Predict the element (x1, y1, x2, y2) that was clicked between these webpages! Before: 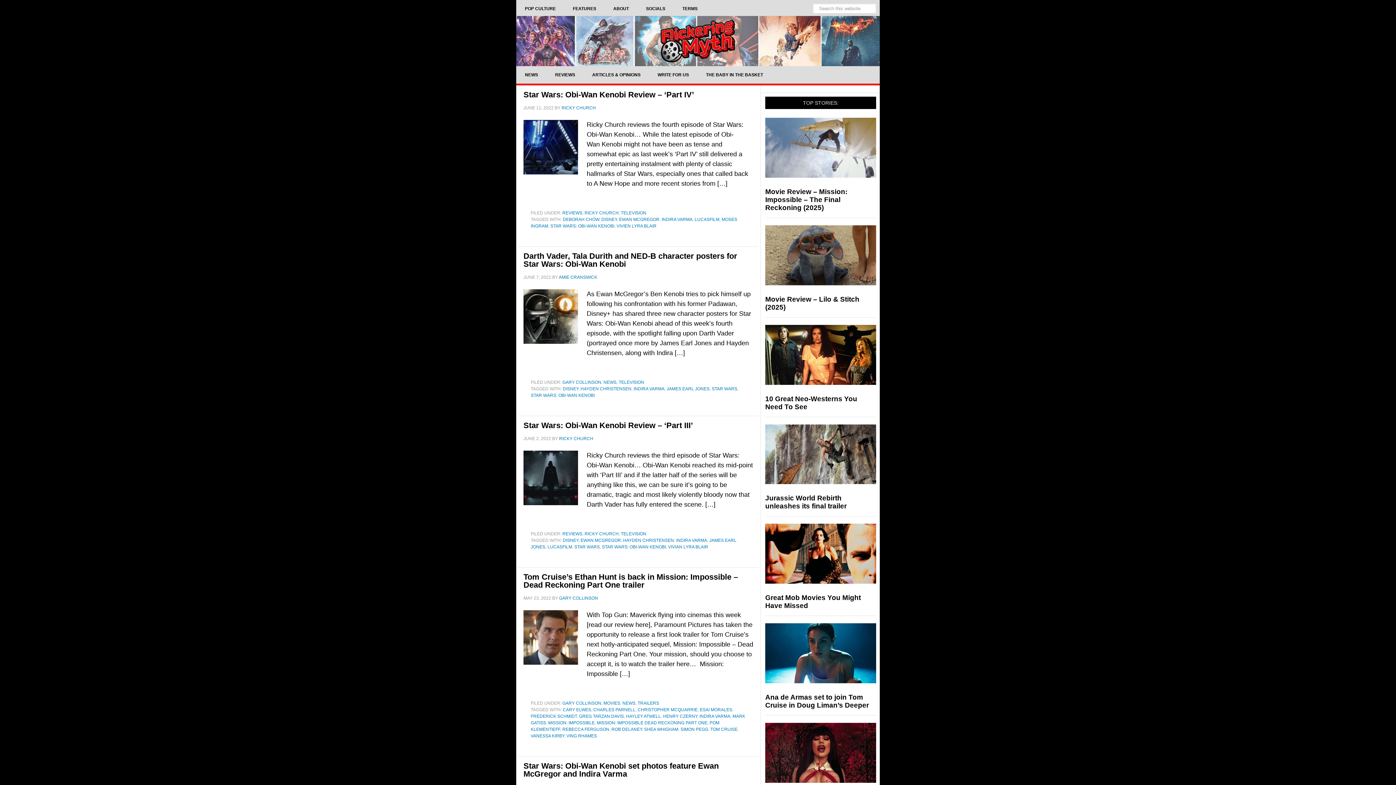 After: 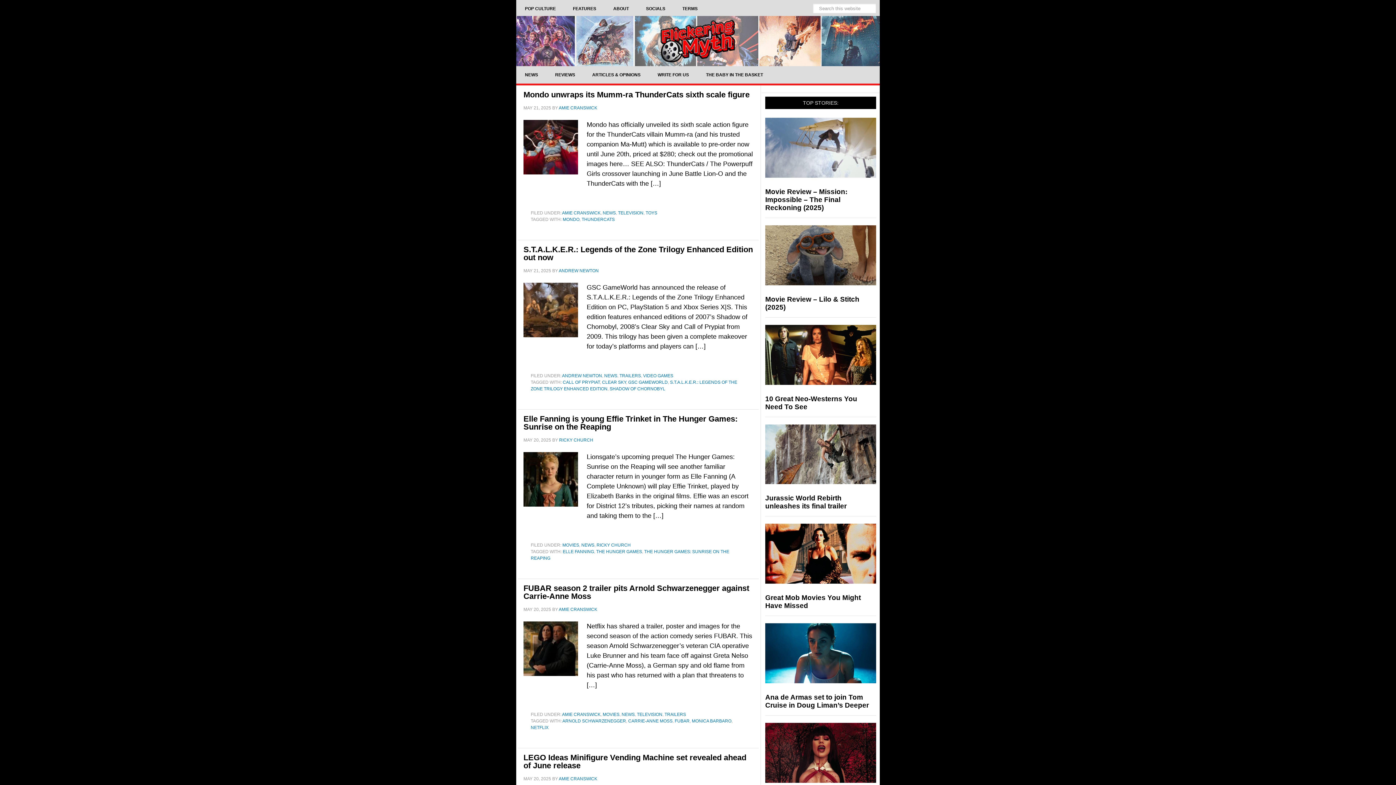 Action: label: NEWS bbox: (516, 66, 546, 83)